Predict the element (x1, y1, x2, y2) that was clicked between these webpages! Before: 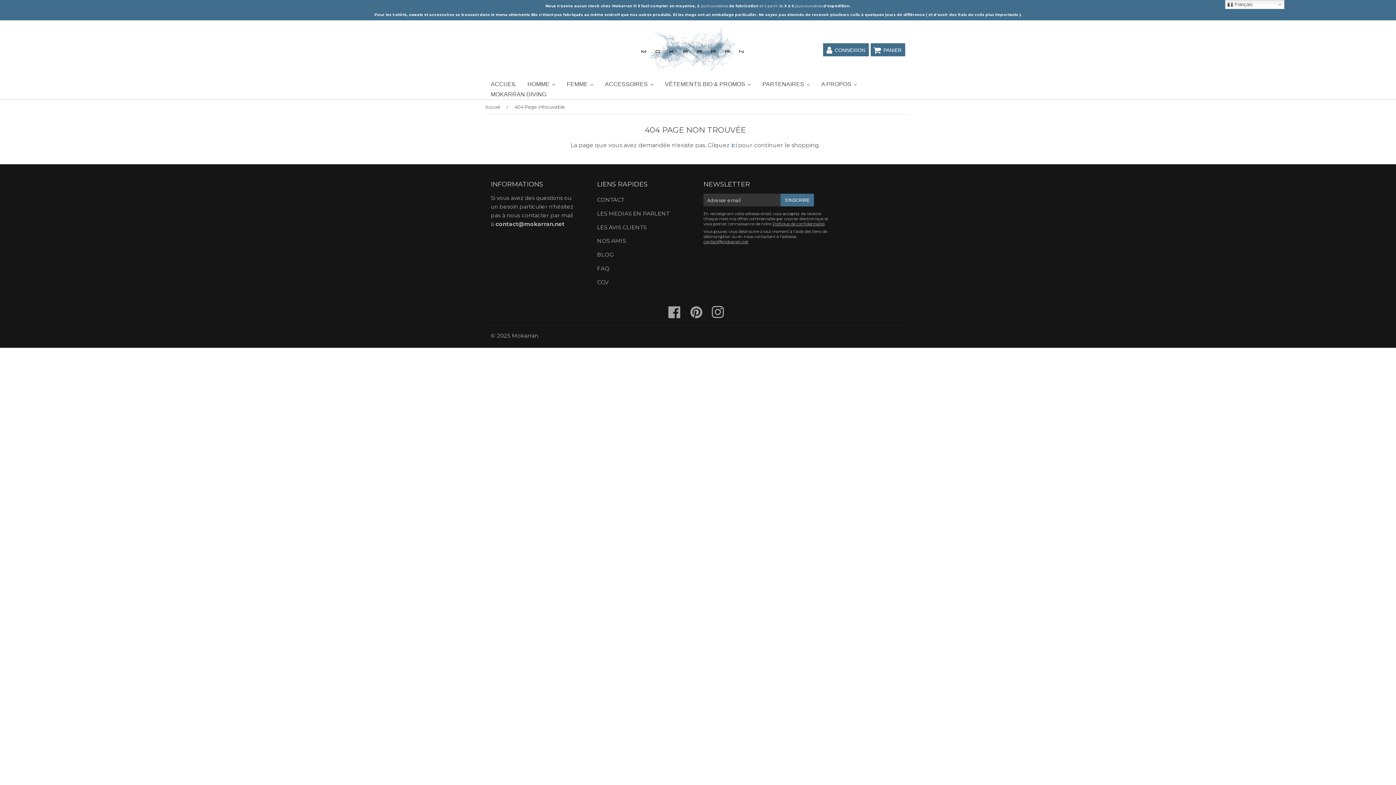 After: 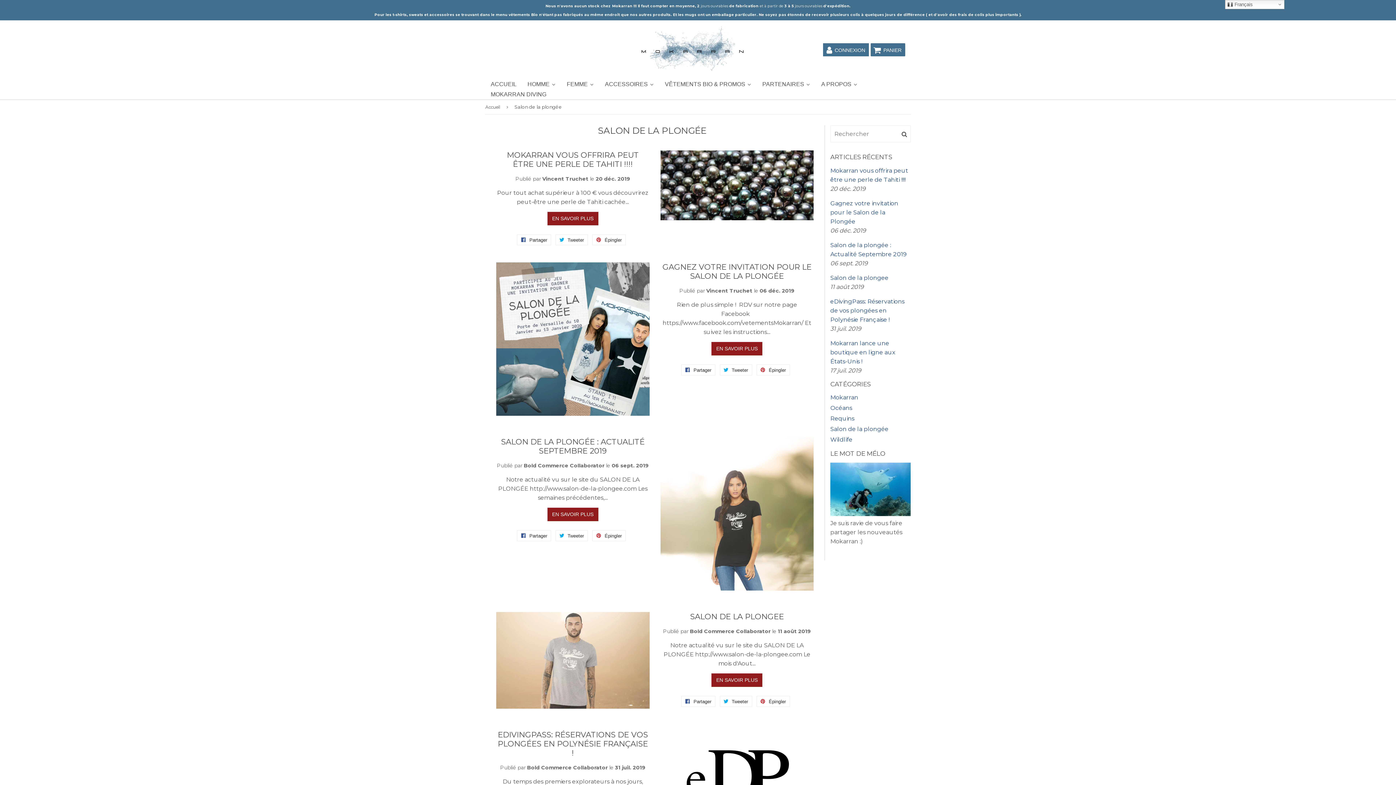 Action: bbox: (593, 248, 692, 261) label: BLOG